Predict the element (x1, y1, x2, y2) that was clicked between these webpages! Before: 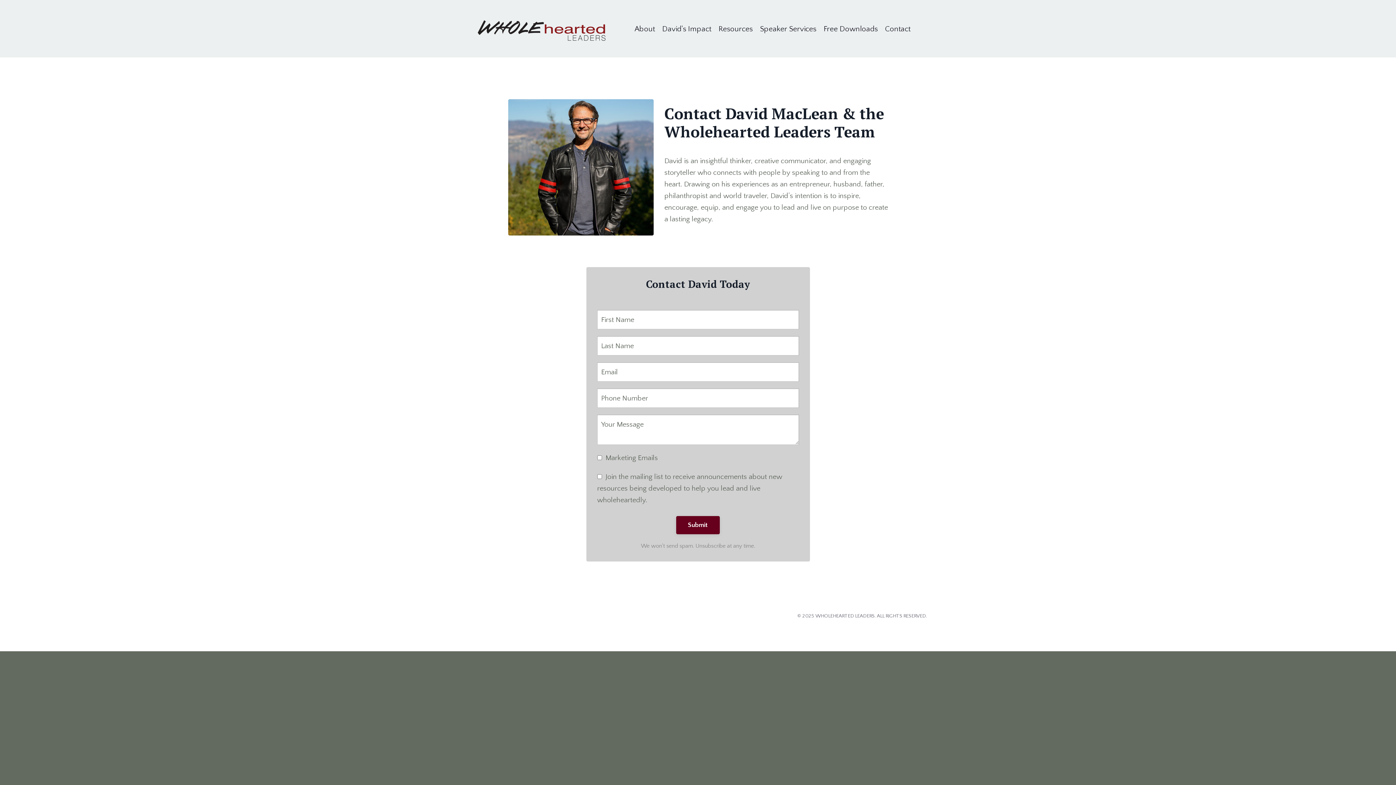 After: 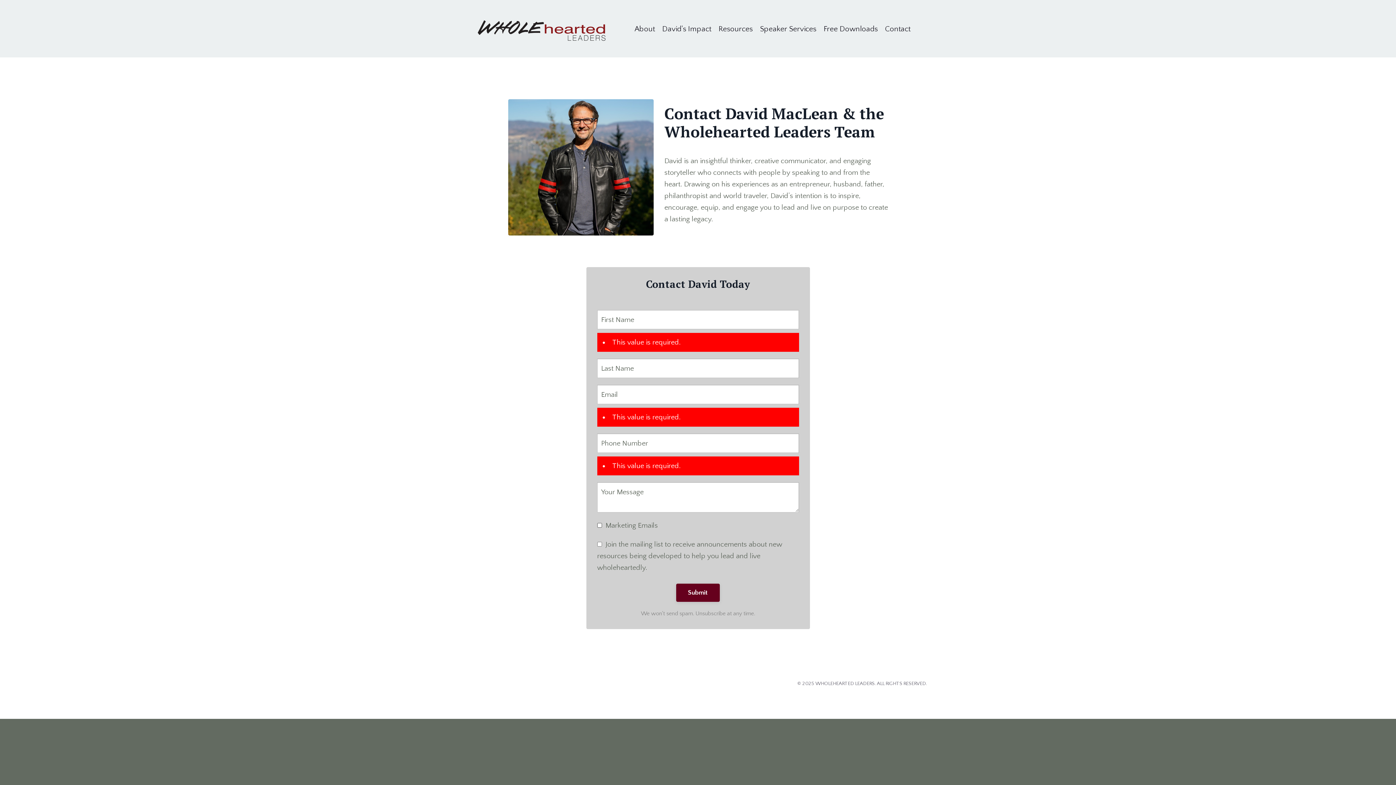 Action: label: Submit bbox: (676, 516, 719, 534)